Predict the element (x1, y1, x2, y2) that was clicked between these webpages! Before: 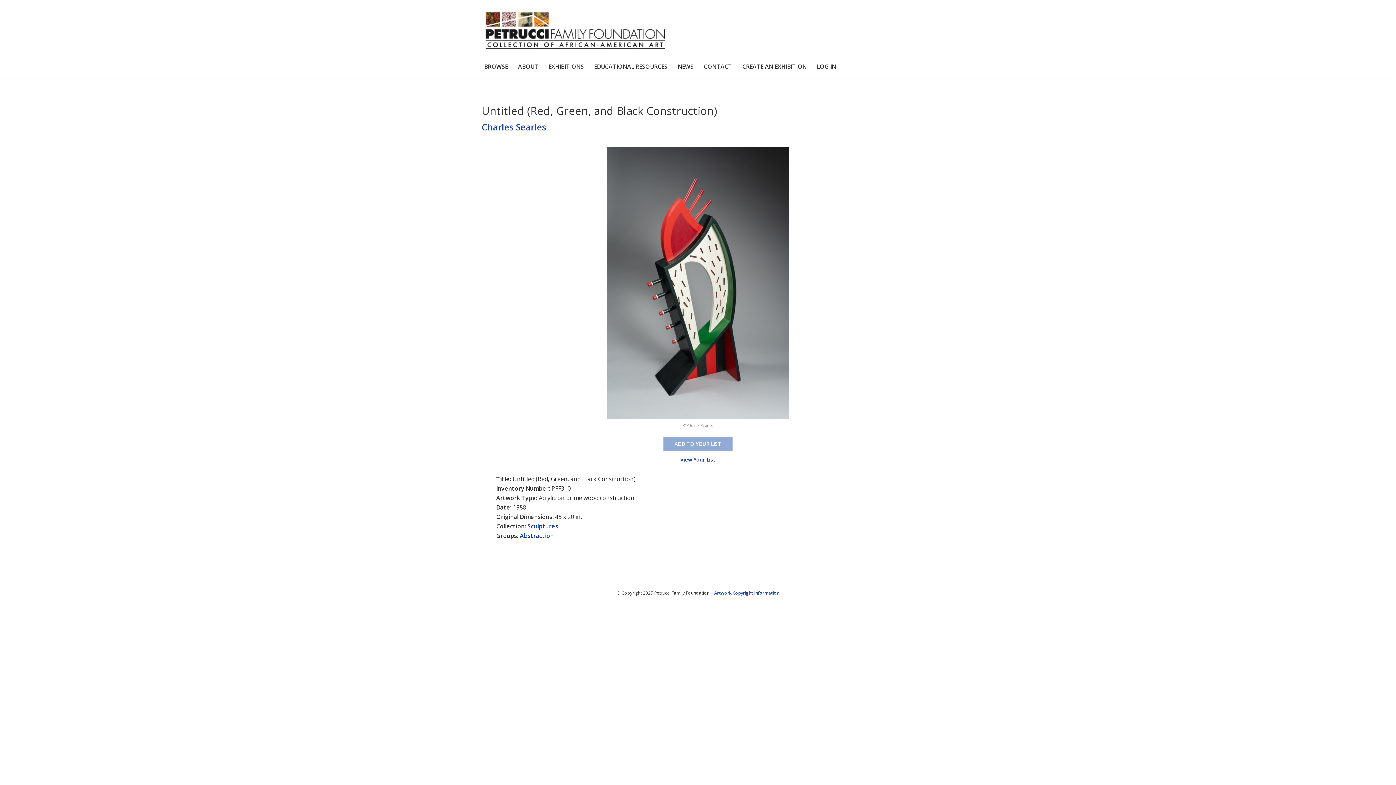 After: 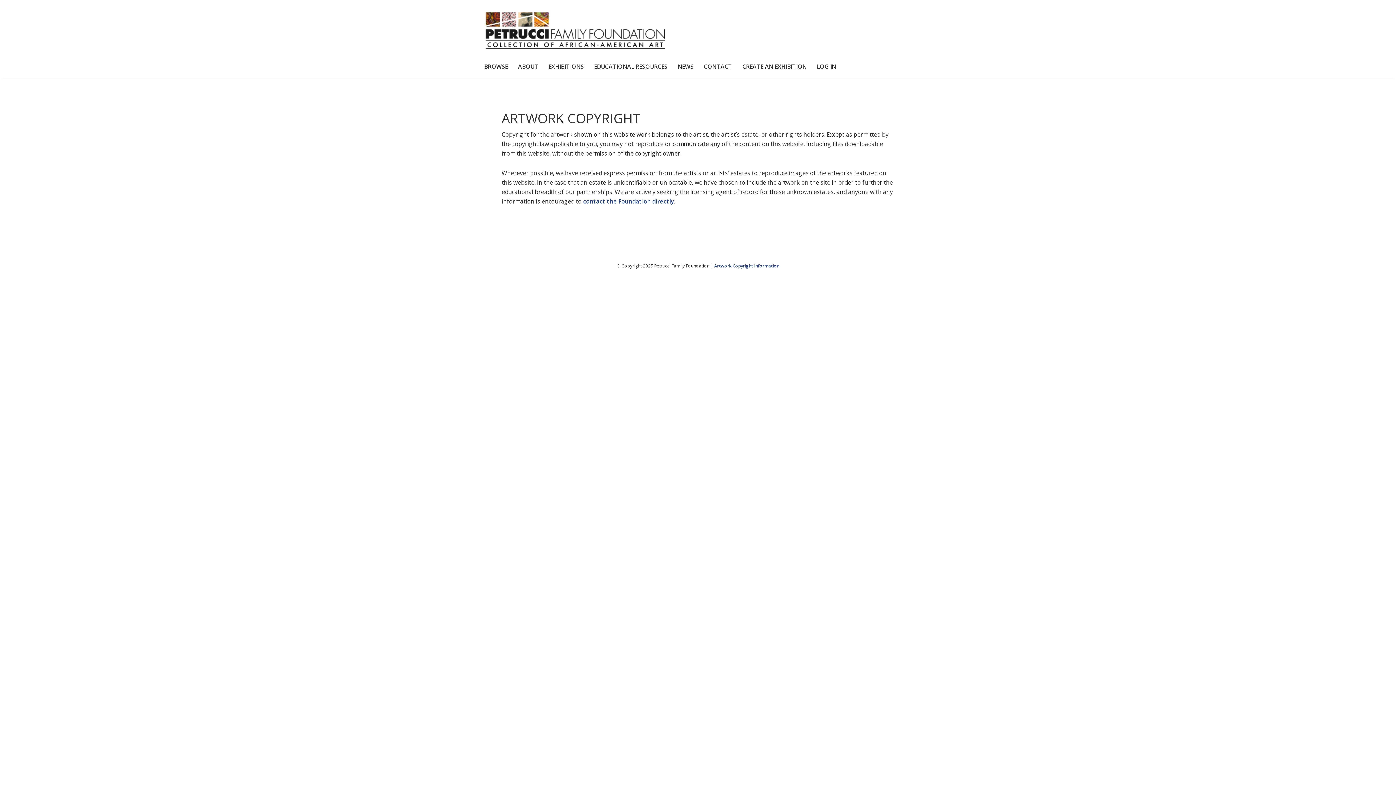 Action: bbox: (714, 590, 779, 596) label: Artwork Copyright Information